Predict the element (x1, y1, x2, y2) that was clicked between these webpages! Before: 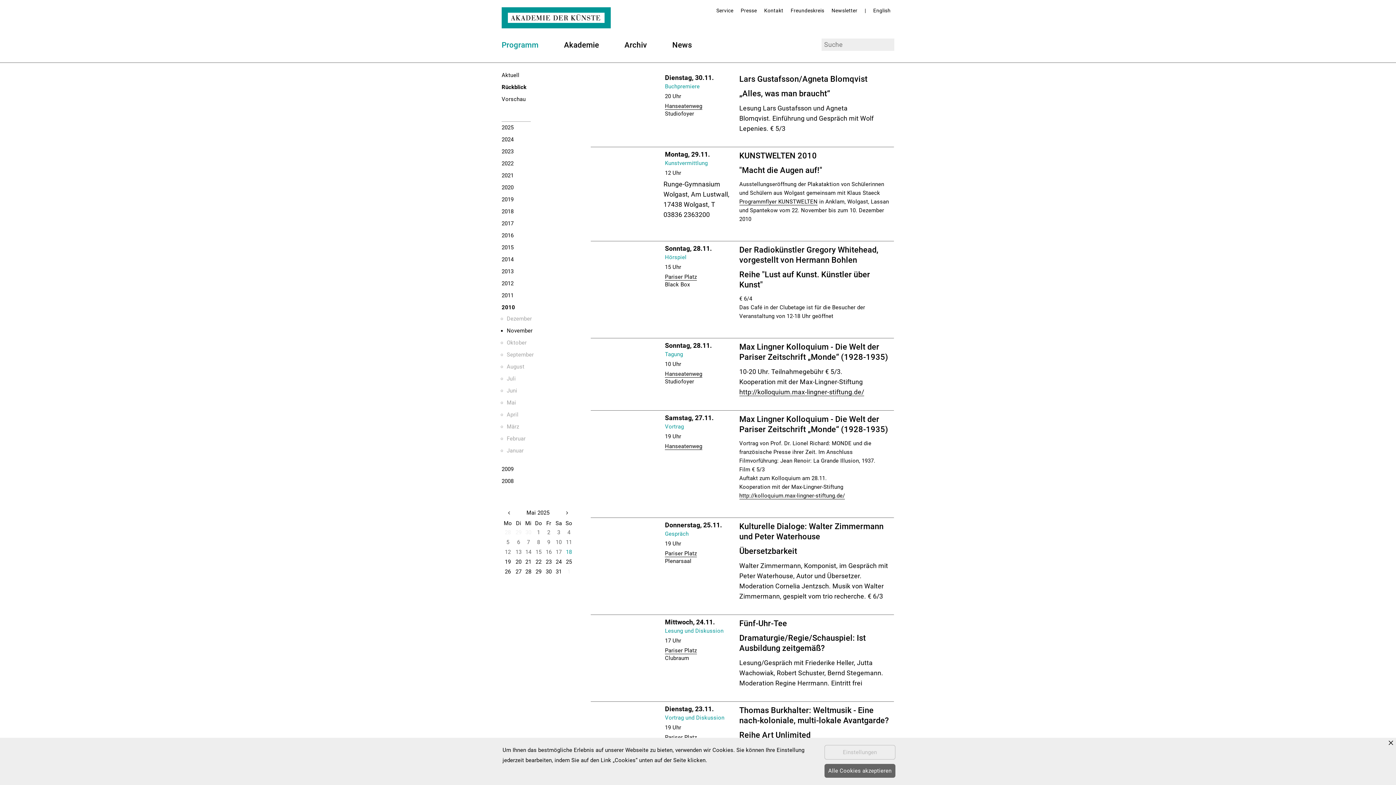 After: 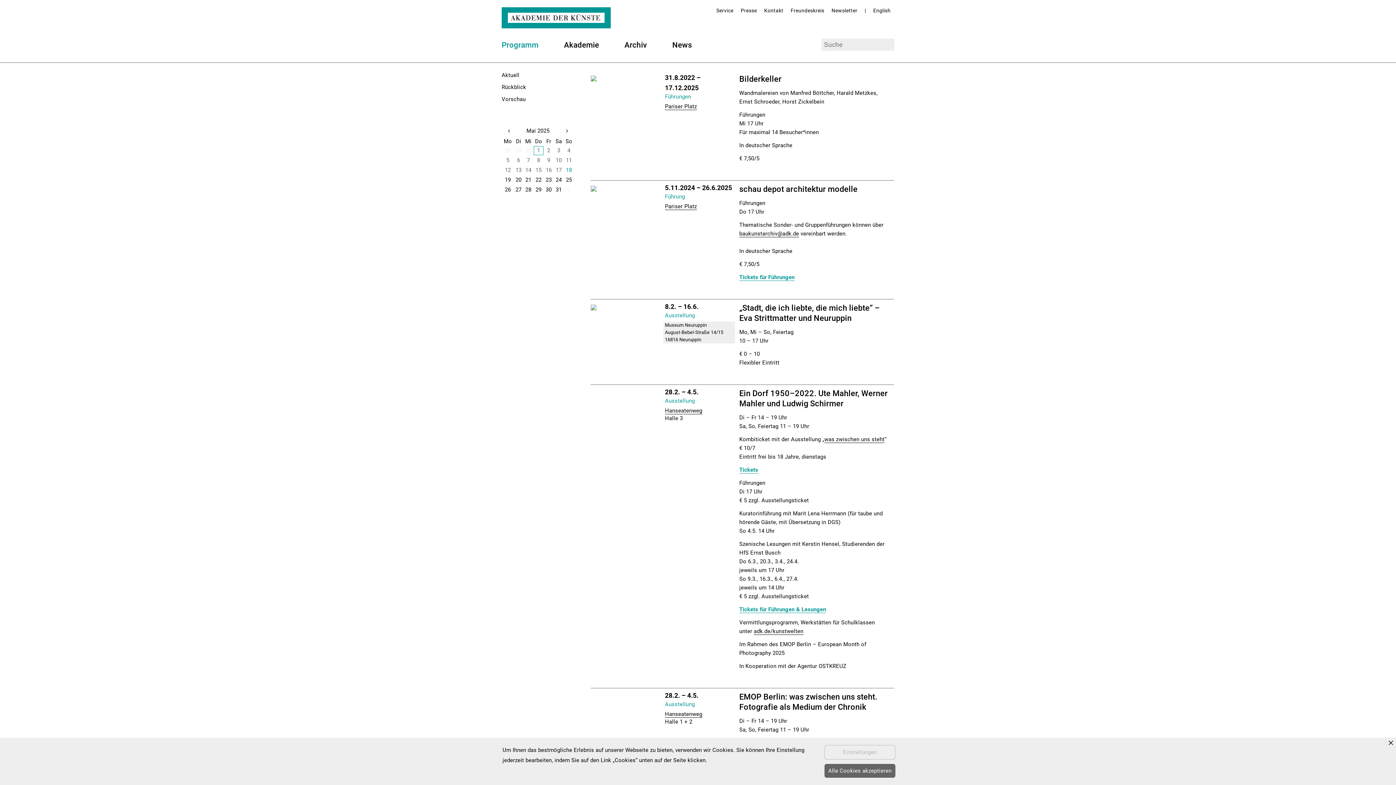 Action: label: 1 bbox: (533, 528, 543, 537)